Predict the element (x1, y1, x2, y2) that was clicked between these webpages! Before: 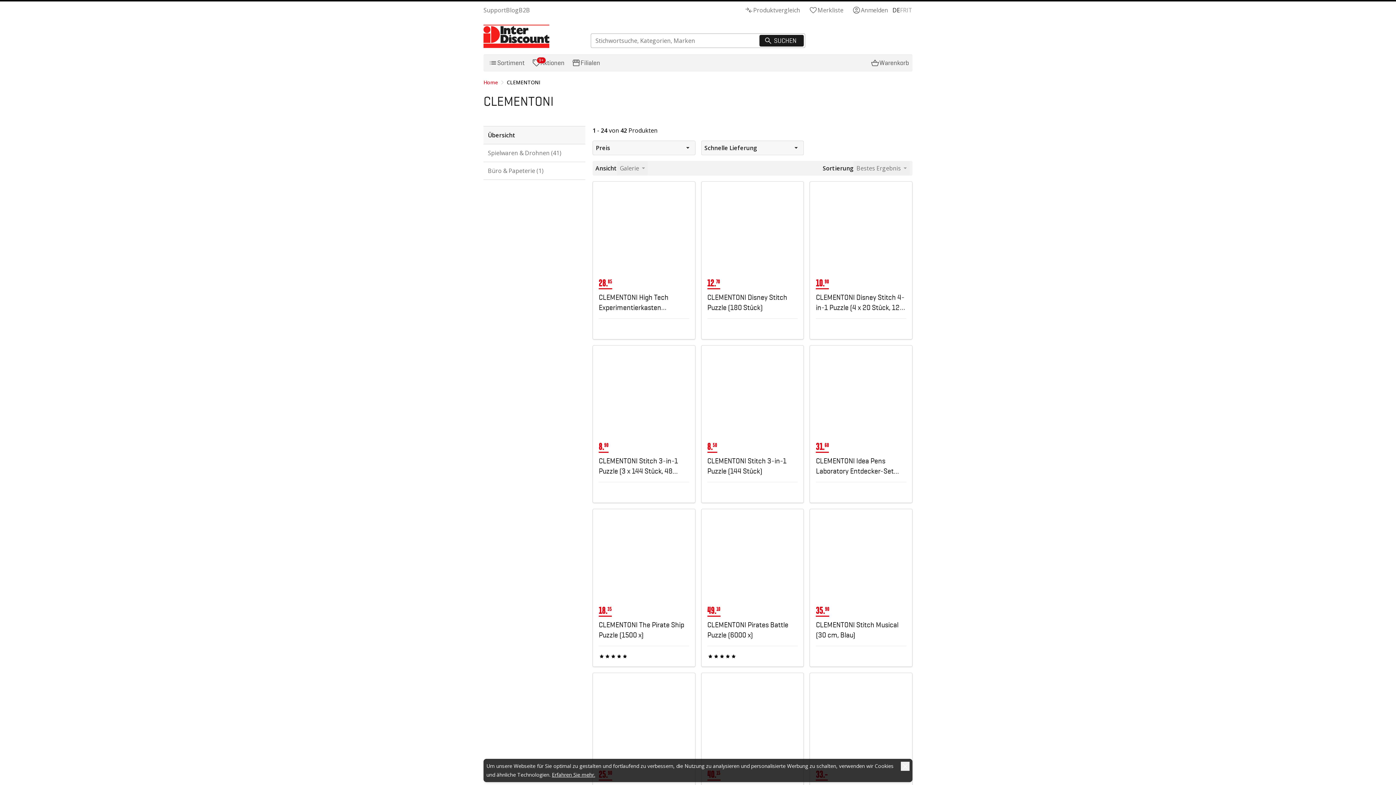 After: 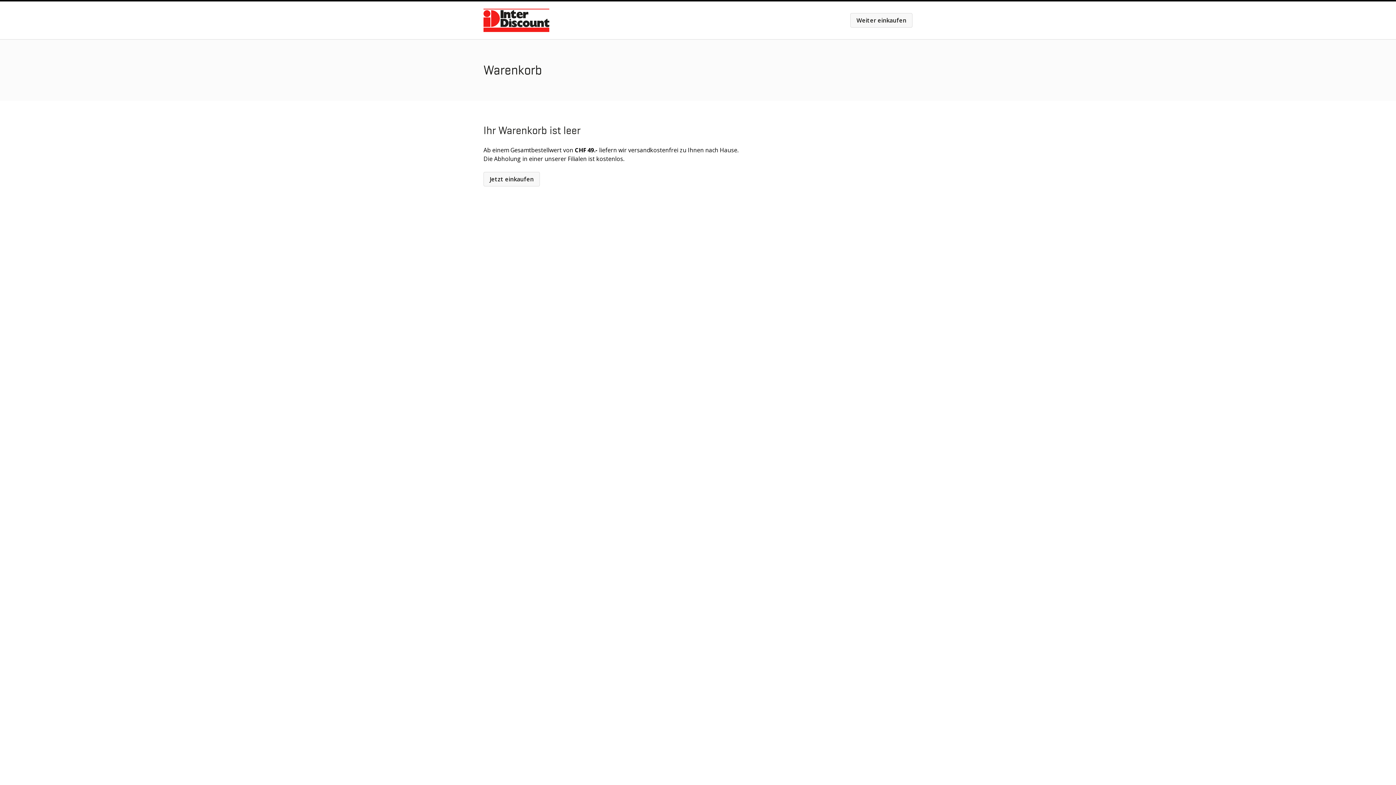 Action: bbox: (867, 54, 912, 71) label: Warenkorb